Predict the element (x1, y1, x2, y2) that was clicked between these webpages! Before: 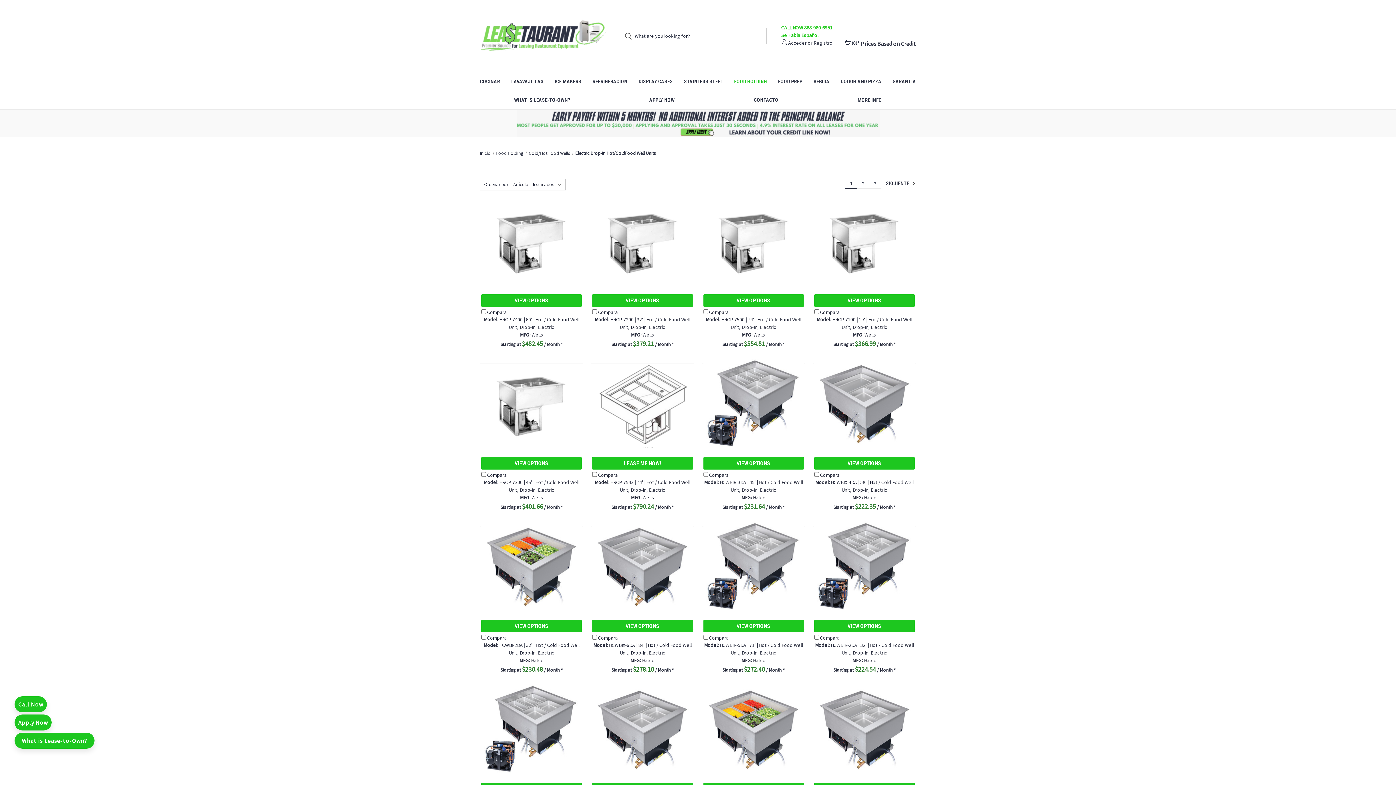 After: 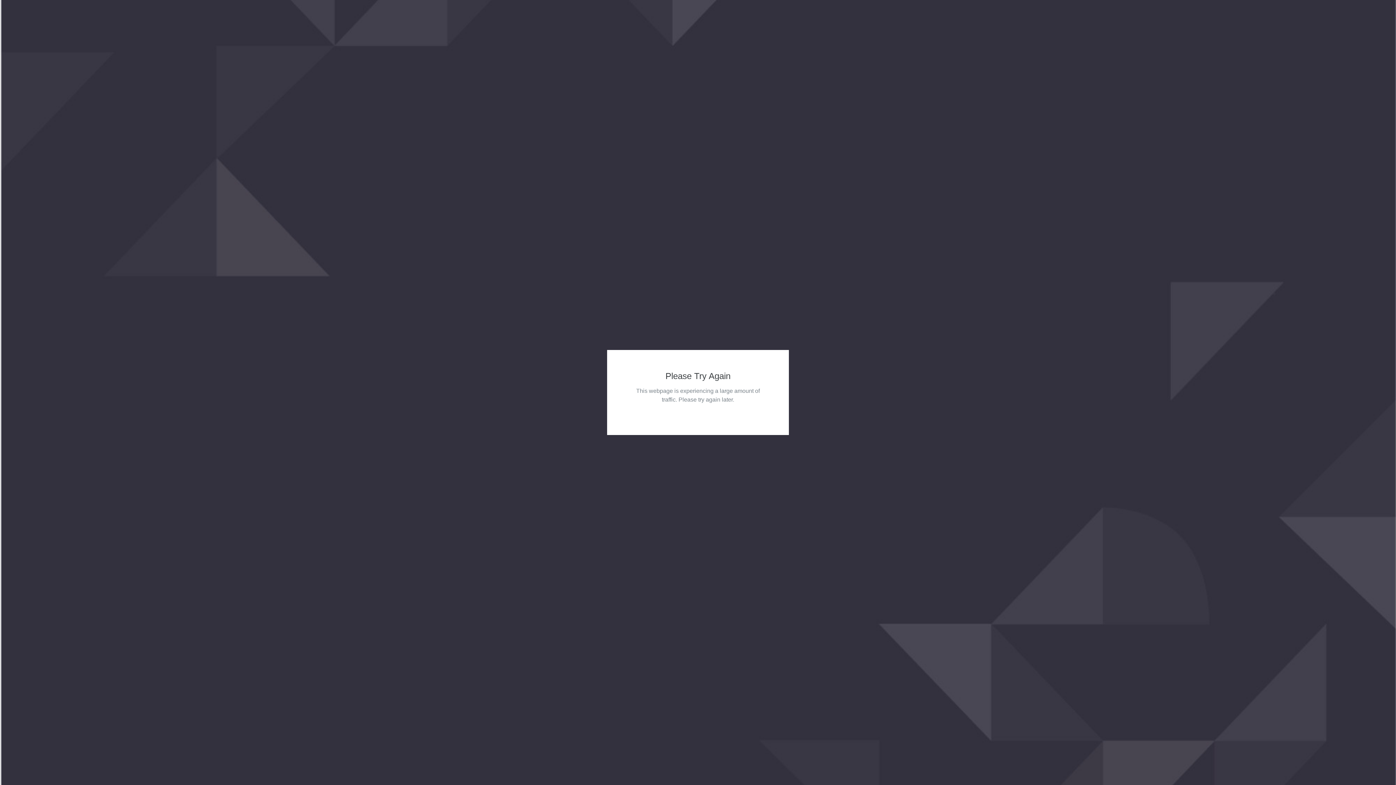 Action: label: Apply Now bbox: (14, 714, 51, 730)